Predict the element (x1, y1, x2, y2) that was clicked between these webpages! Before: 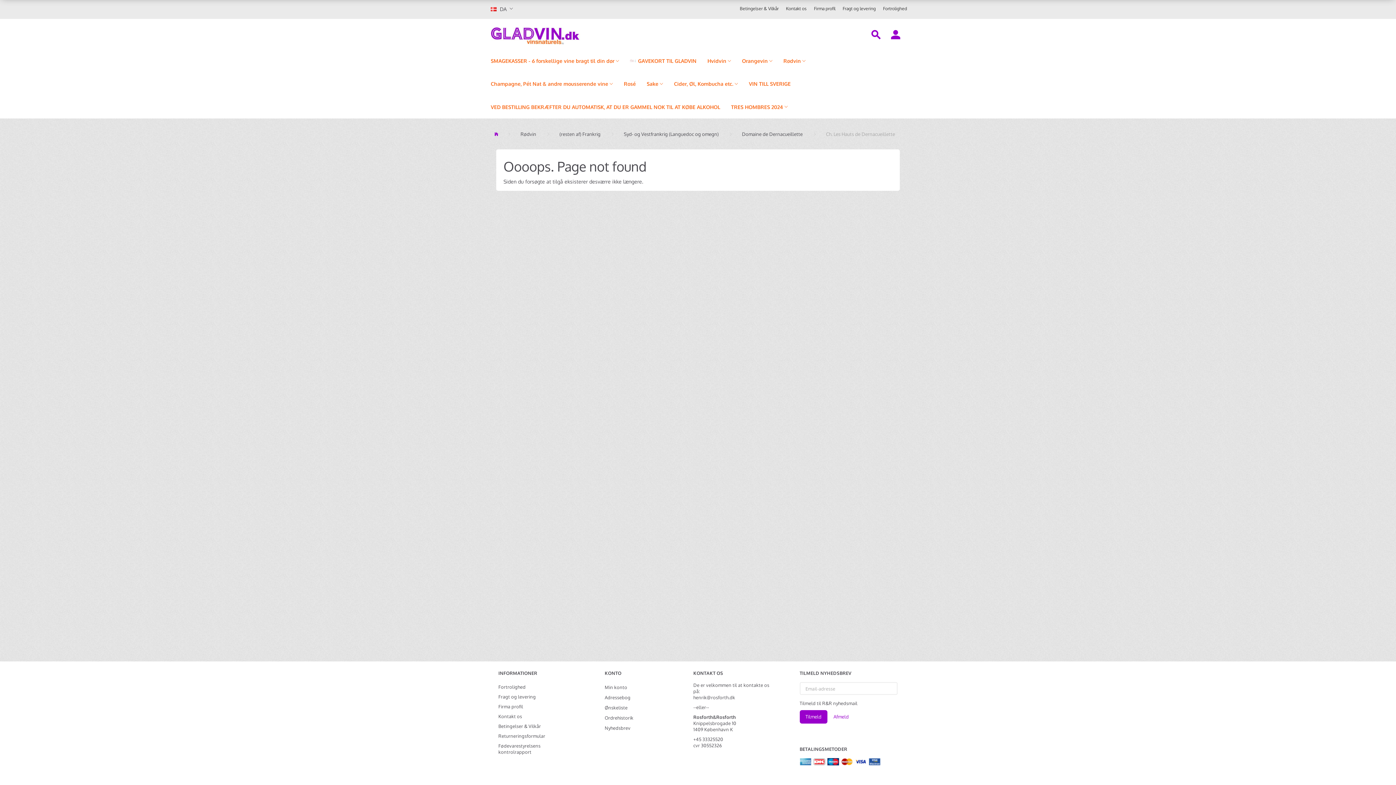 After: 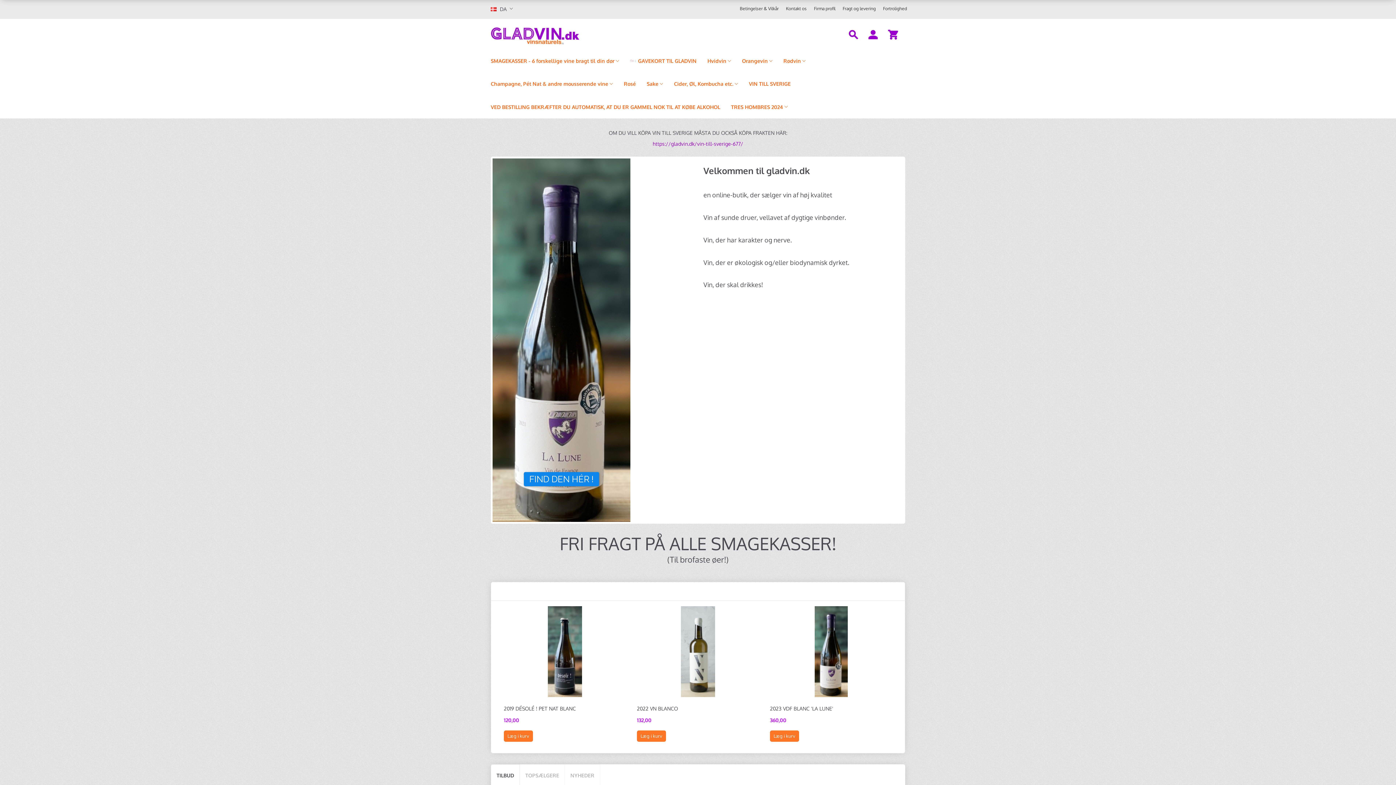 Action: label: gladvin bbox: (490, 19, 639, 49)